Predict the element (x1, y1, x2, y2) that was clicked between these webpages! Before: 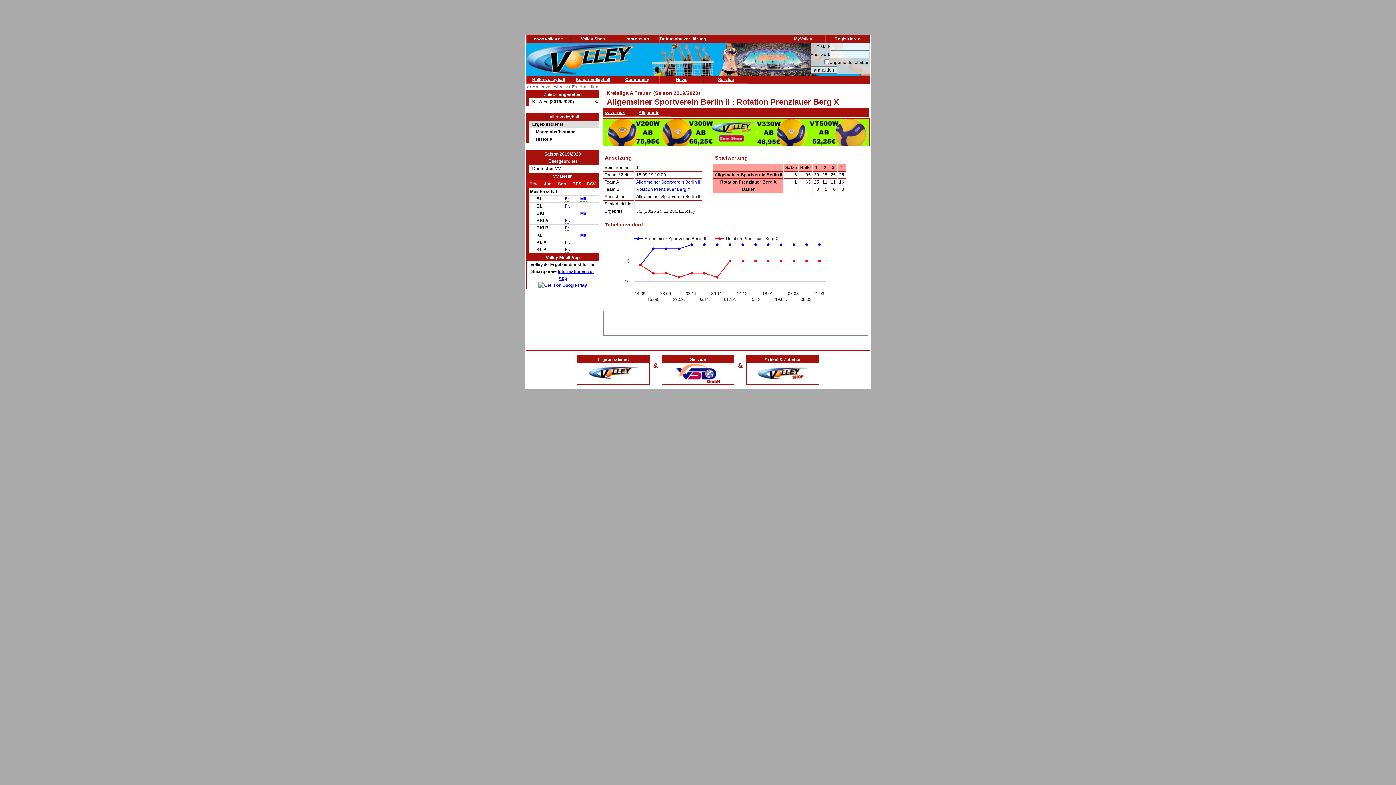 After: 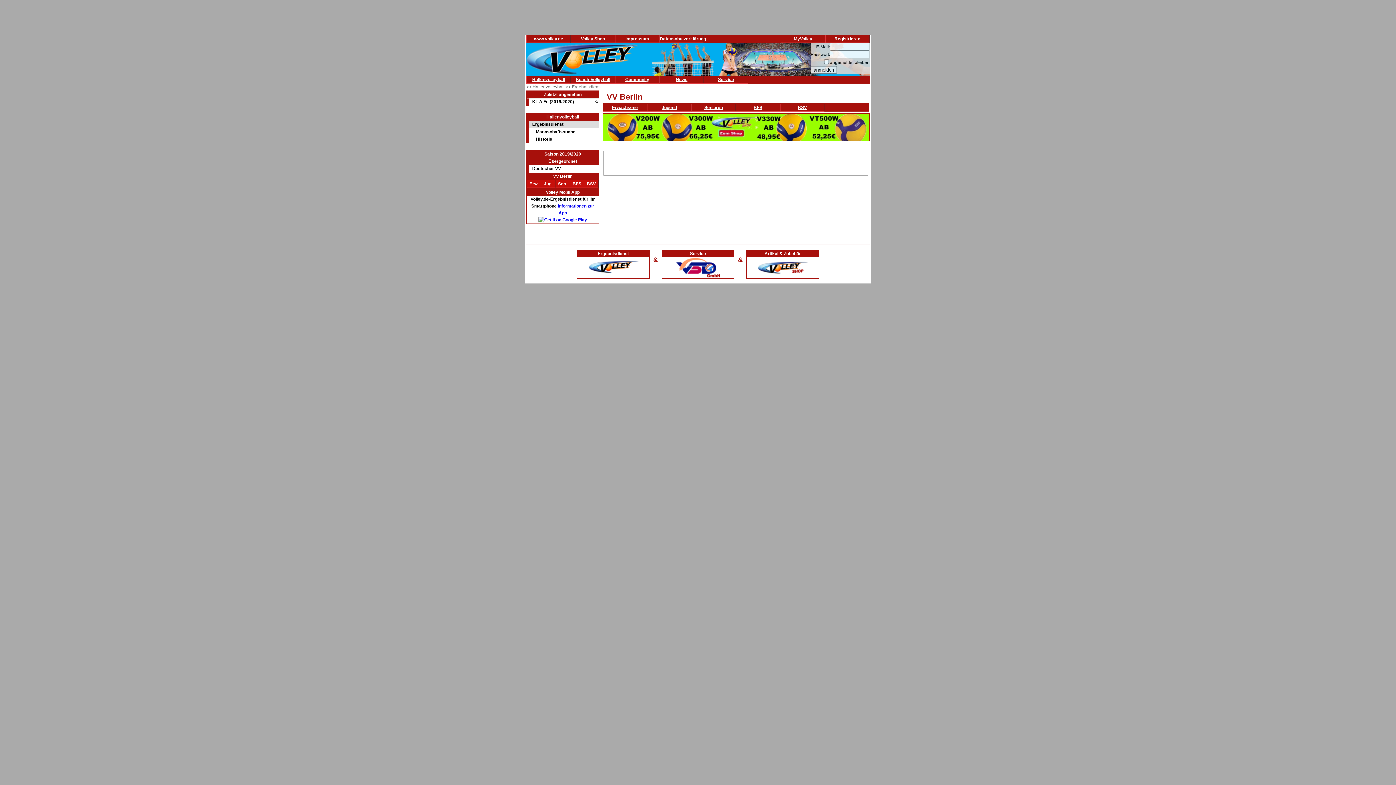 Action: bbox: (544, 181, 552, 186) label: Jug.